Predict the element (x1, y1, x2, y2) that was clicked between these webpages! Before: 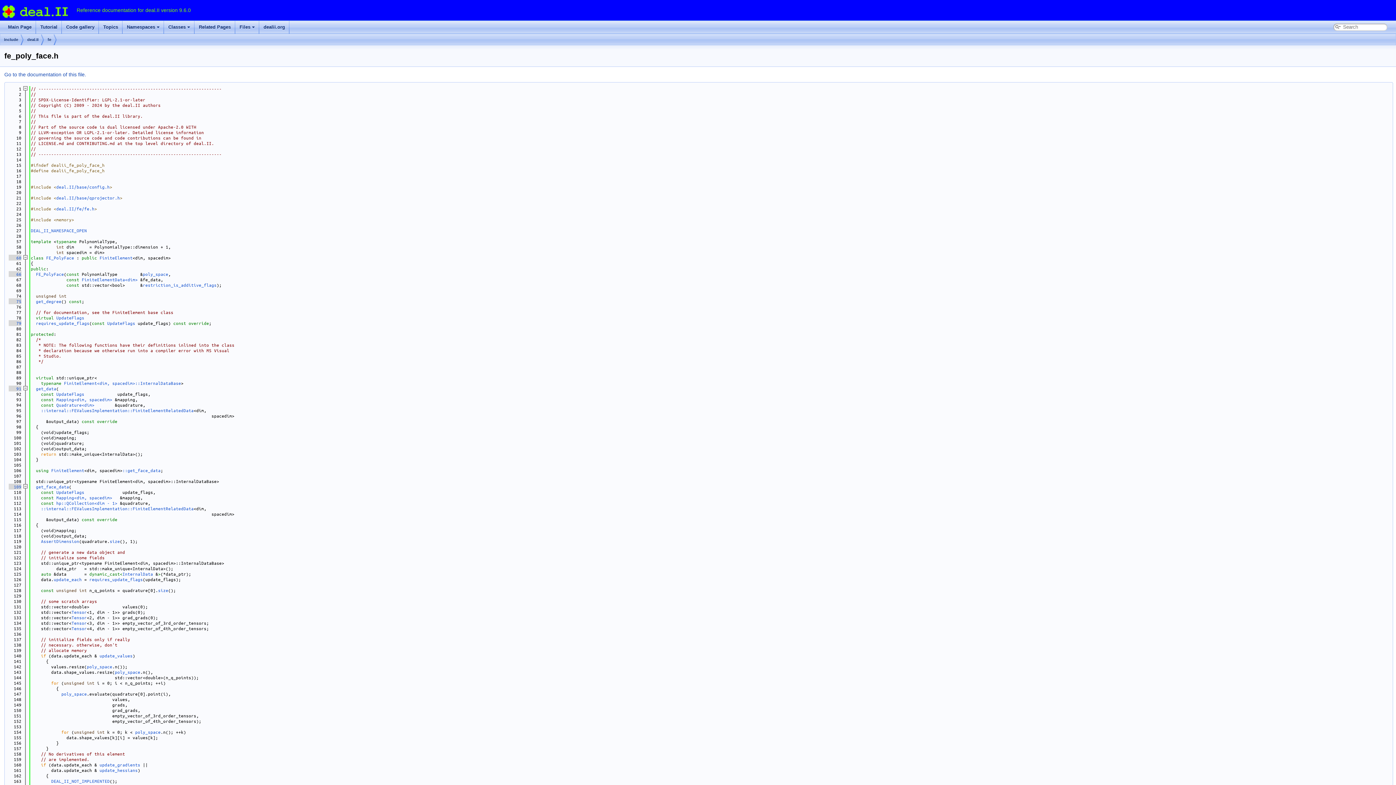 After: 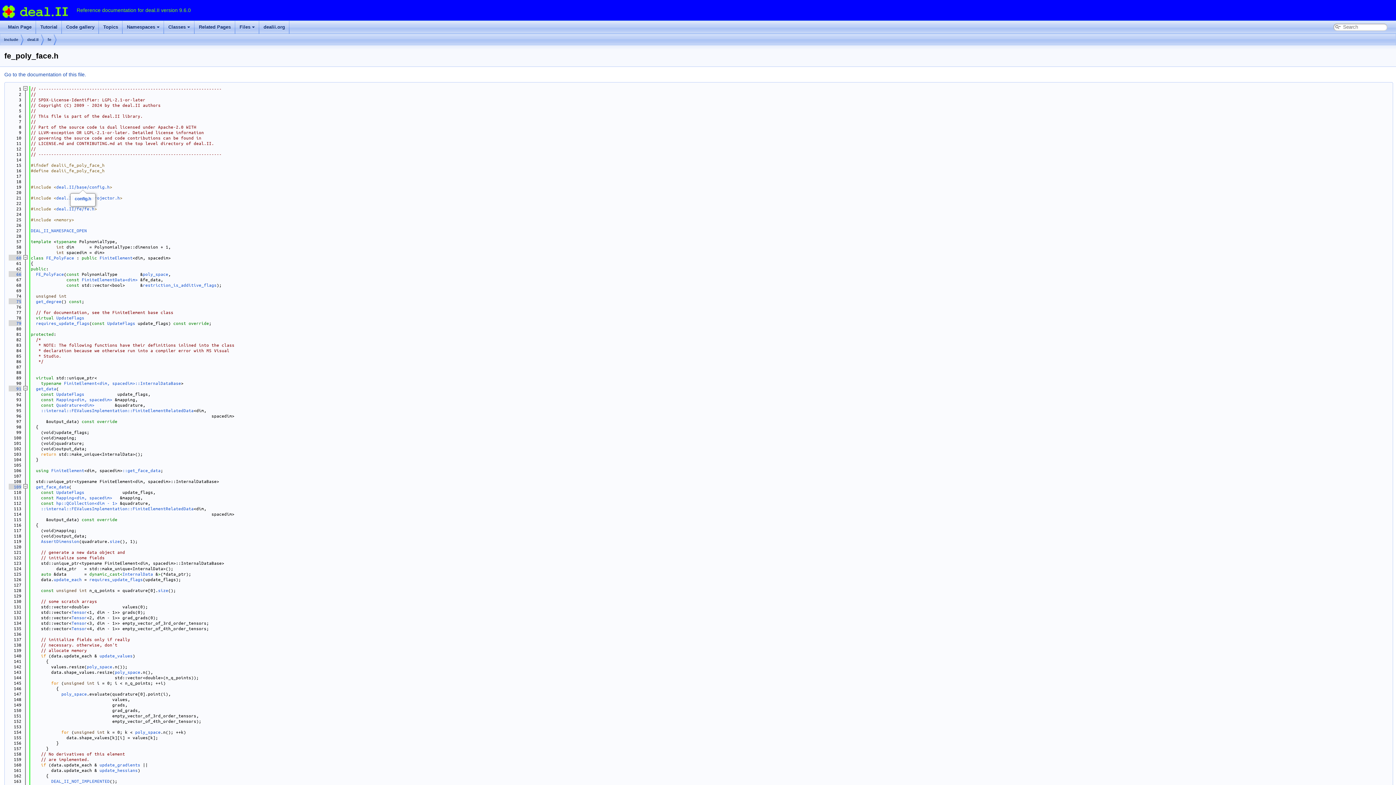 Action: label: deal.II/base/config.h bbox: (56, 184, 109, 189)